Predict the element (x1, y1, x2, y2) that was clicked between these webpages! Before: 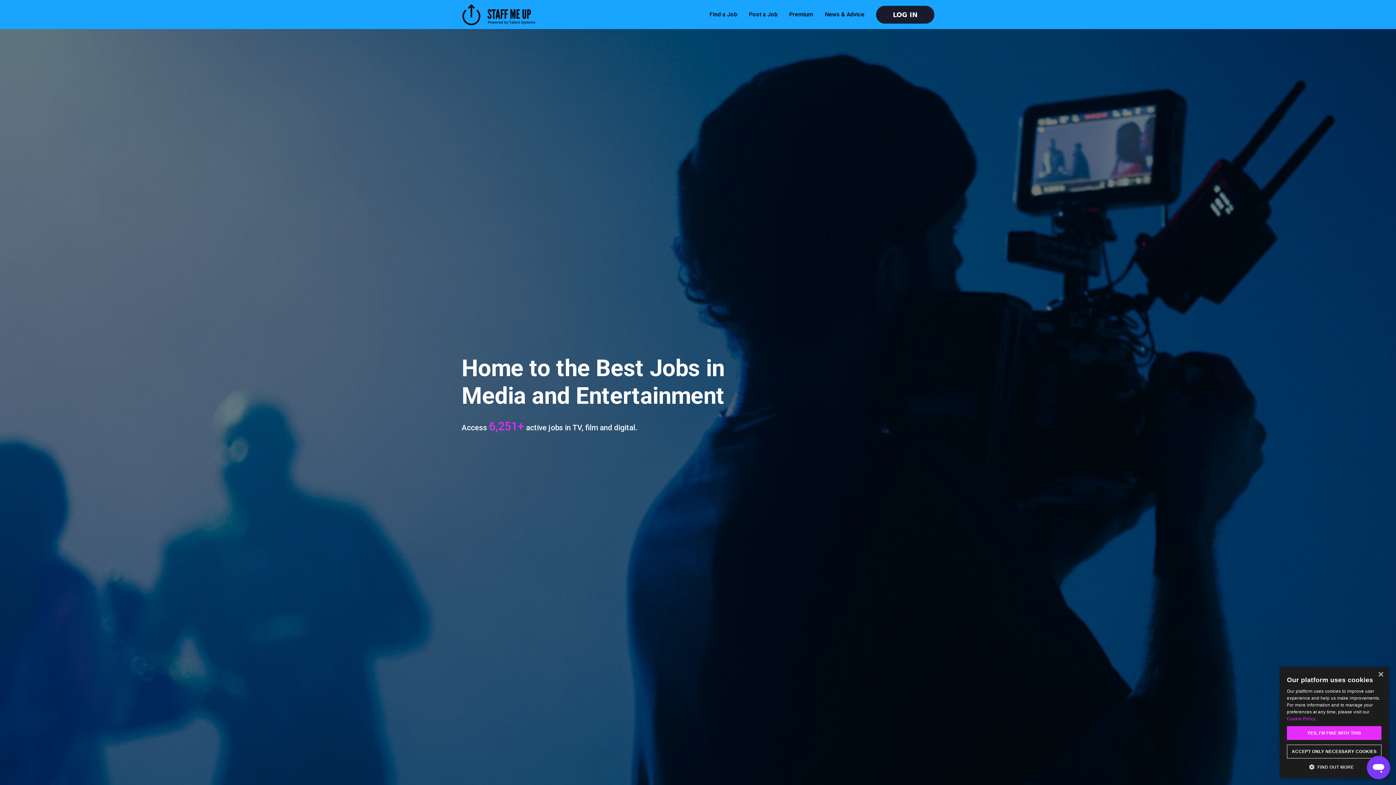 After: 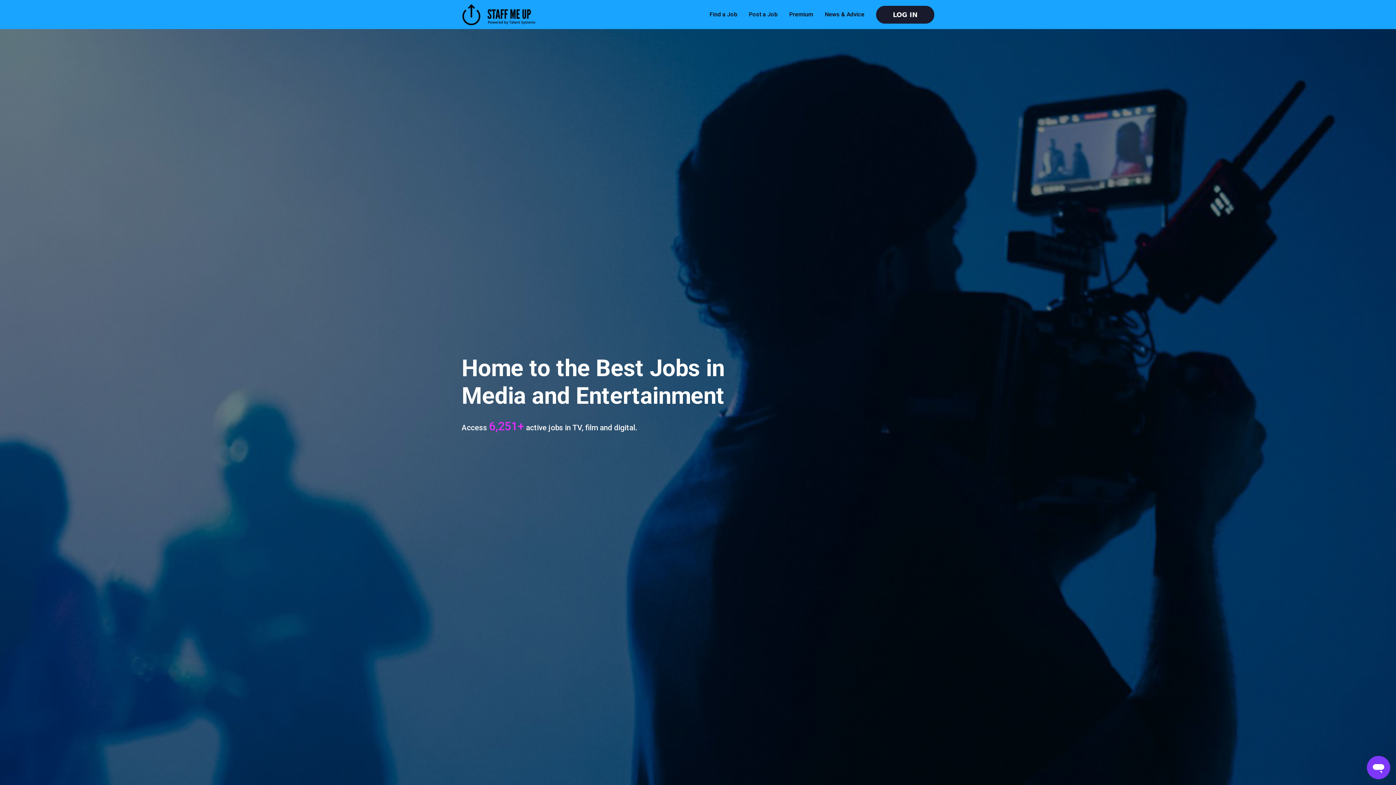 Action: bbox: (1287, 726, 1381, 740) label: YES, I'M FINE WITH THIS